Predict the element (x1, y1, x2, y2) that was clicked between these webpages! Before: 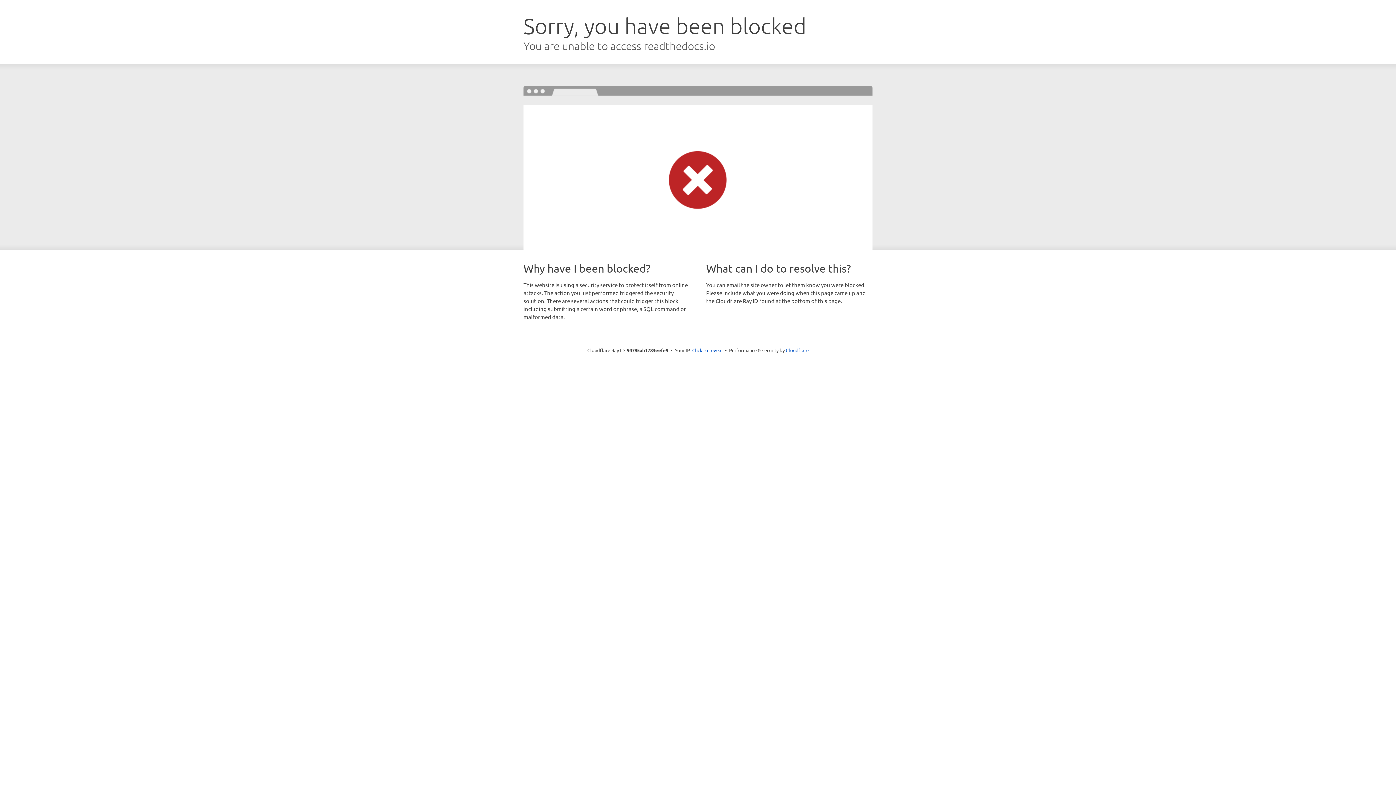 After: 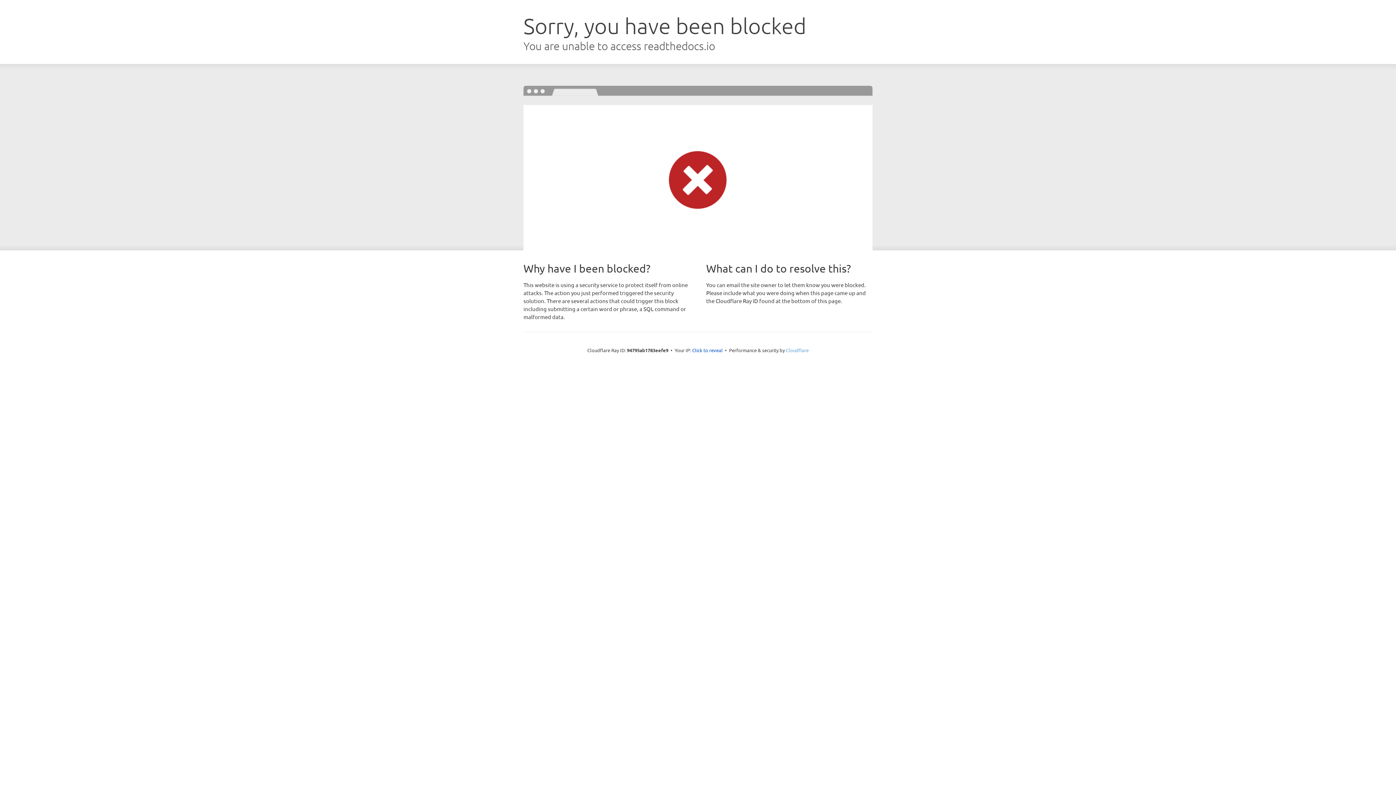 Action: bbox: (786, 347, 808, 353) label: Cloudflare